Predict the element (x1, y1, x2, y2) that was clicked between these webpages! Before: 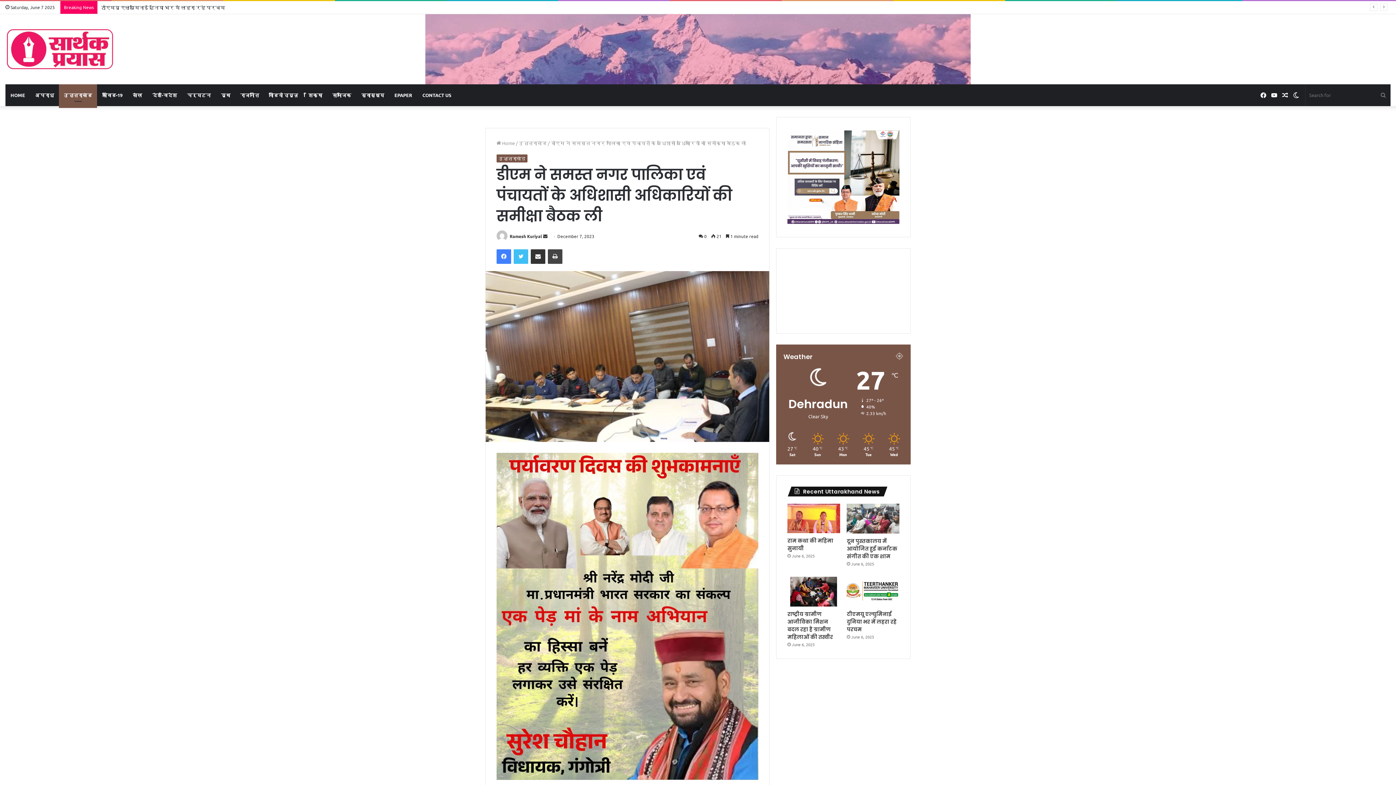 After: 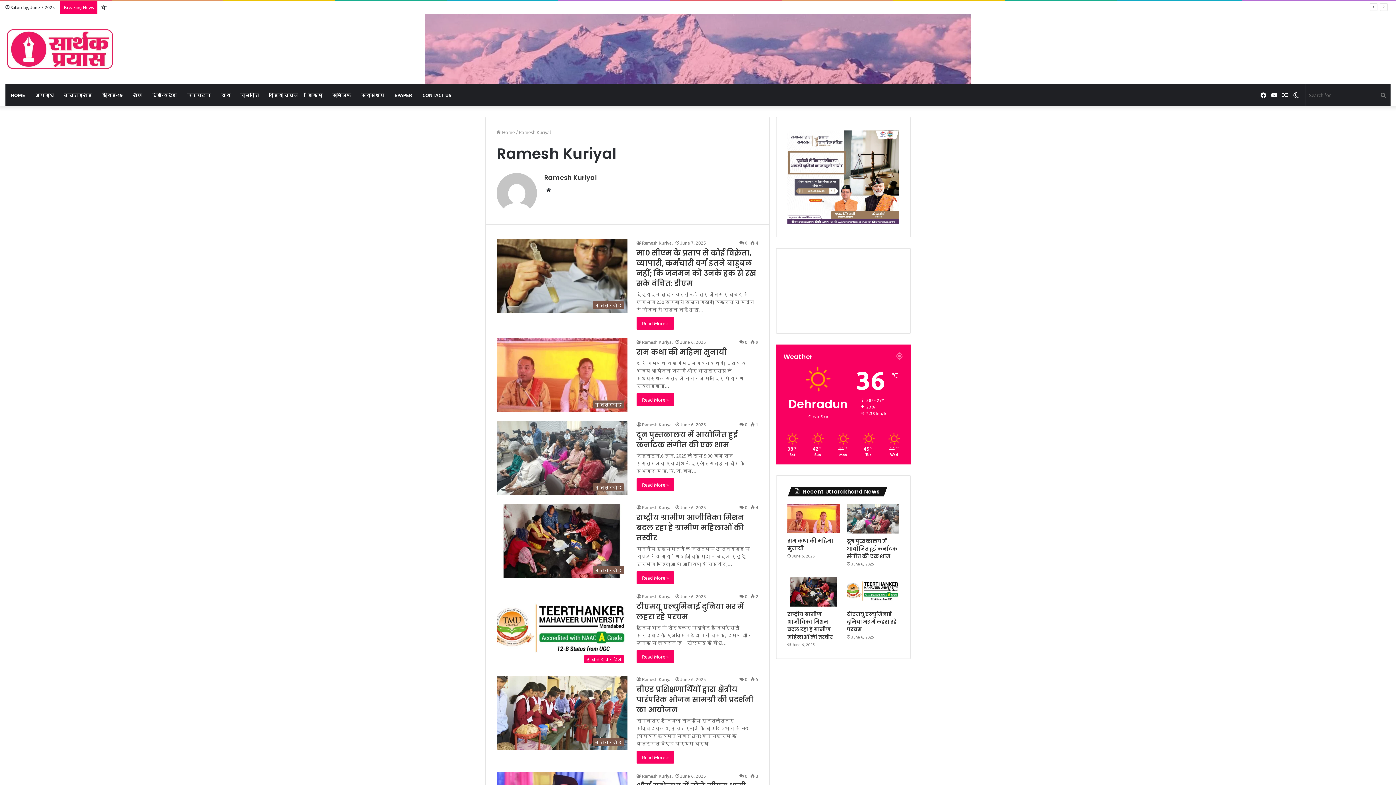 Action: bbox: (509, 233, 542, 239) label: Ramesh Kuriyal